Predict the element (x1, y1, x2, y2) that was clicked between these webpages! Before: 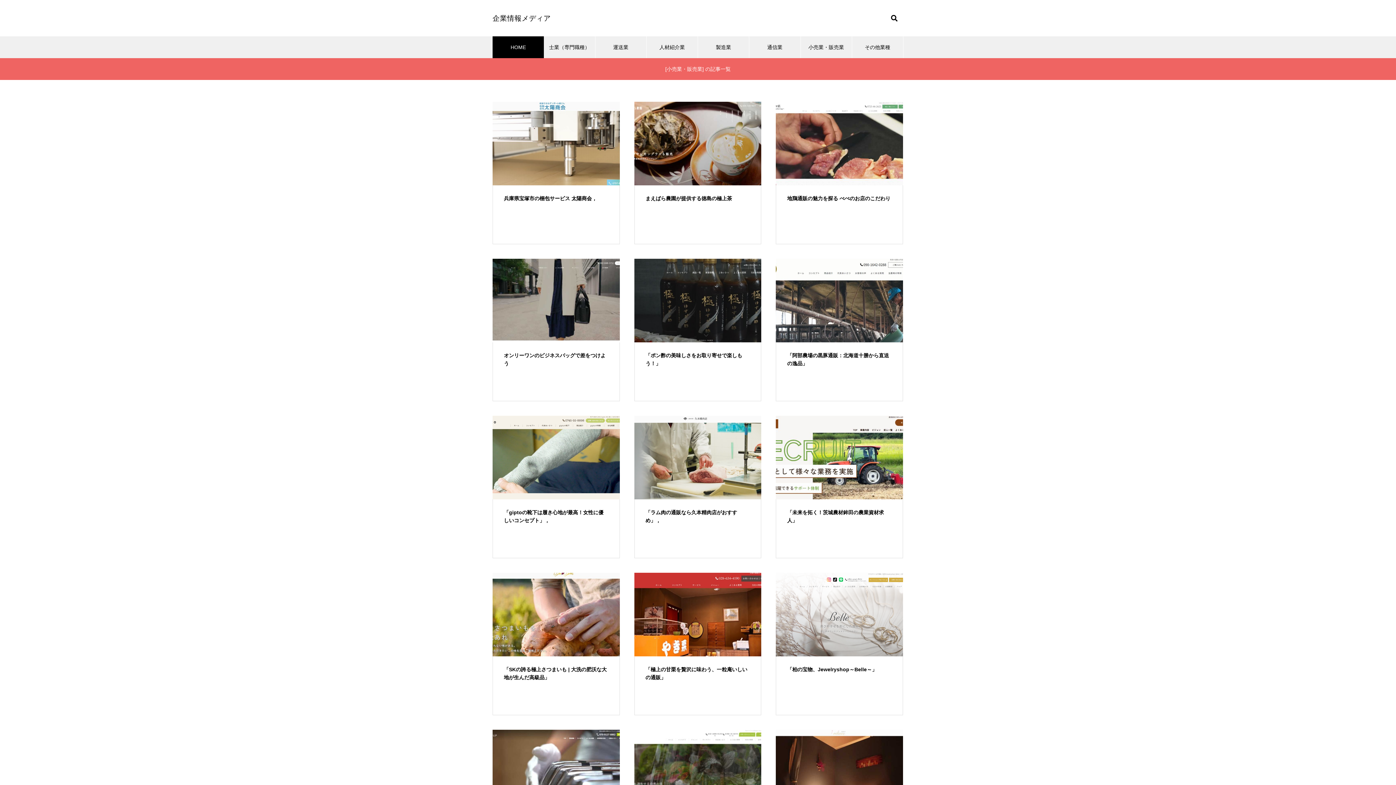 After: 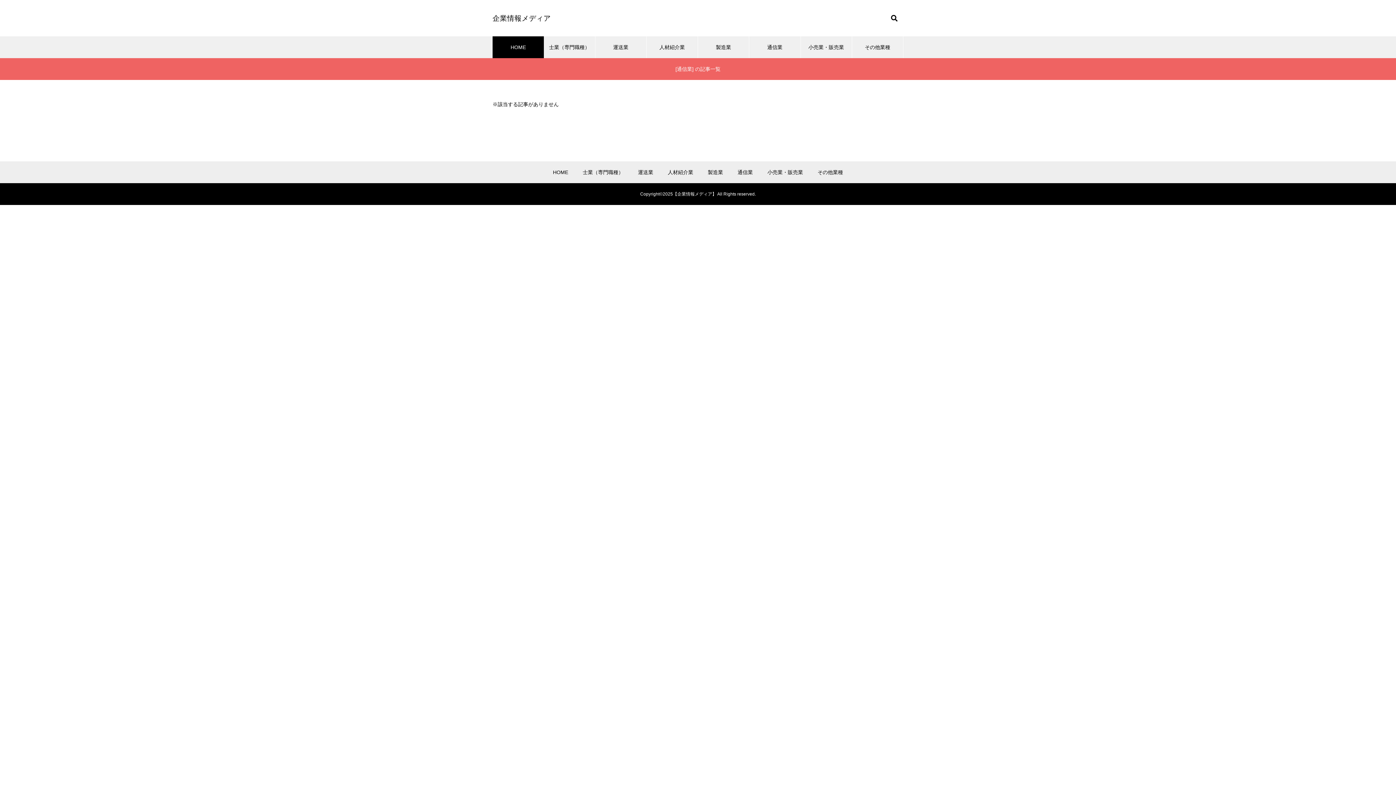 Action: bbox: (749, 36, 800, 58) label: 通信業